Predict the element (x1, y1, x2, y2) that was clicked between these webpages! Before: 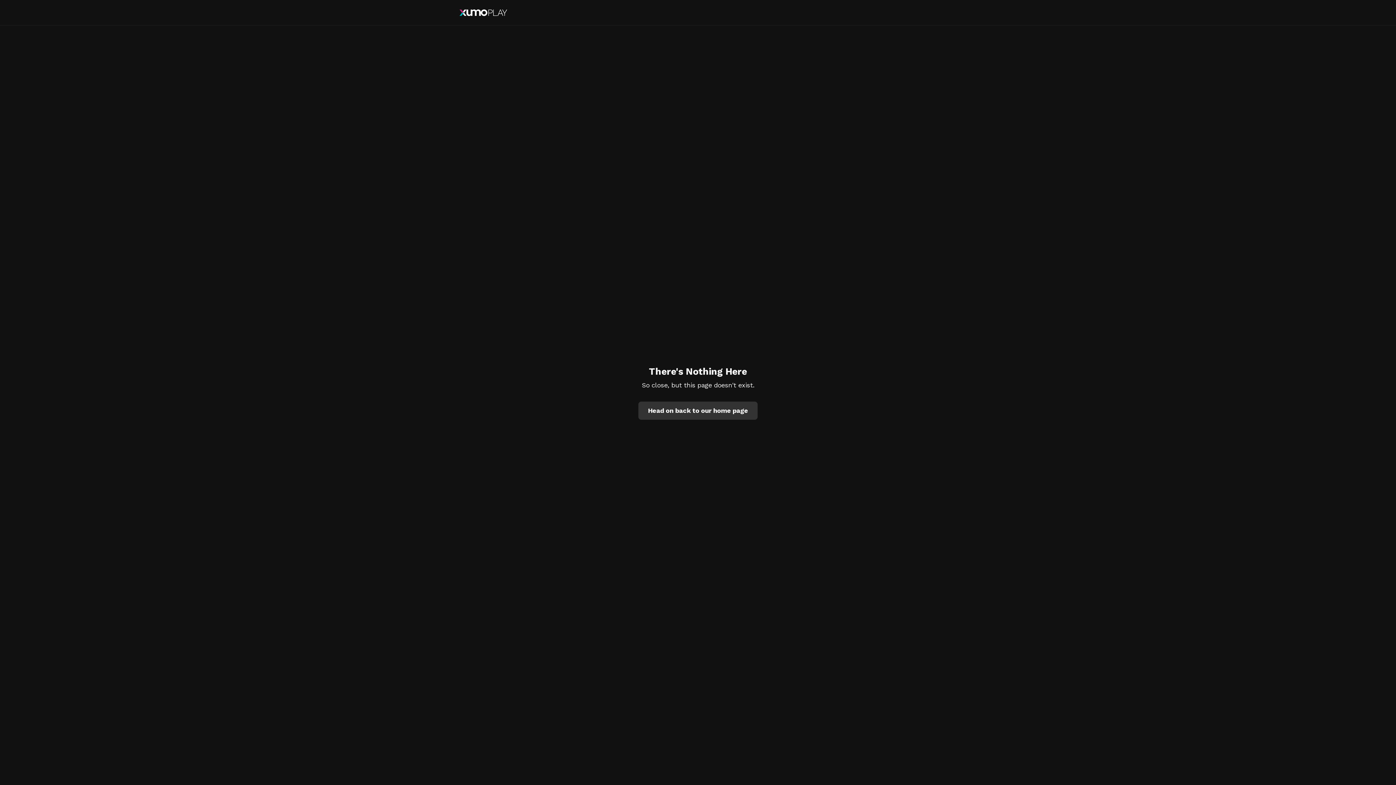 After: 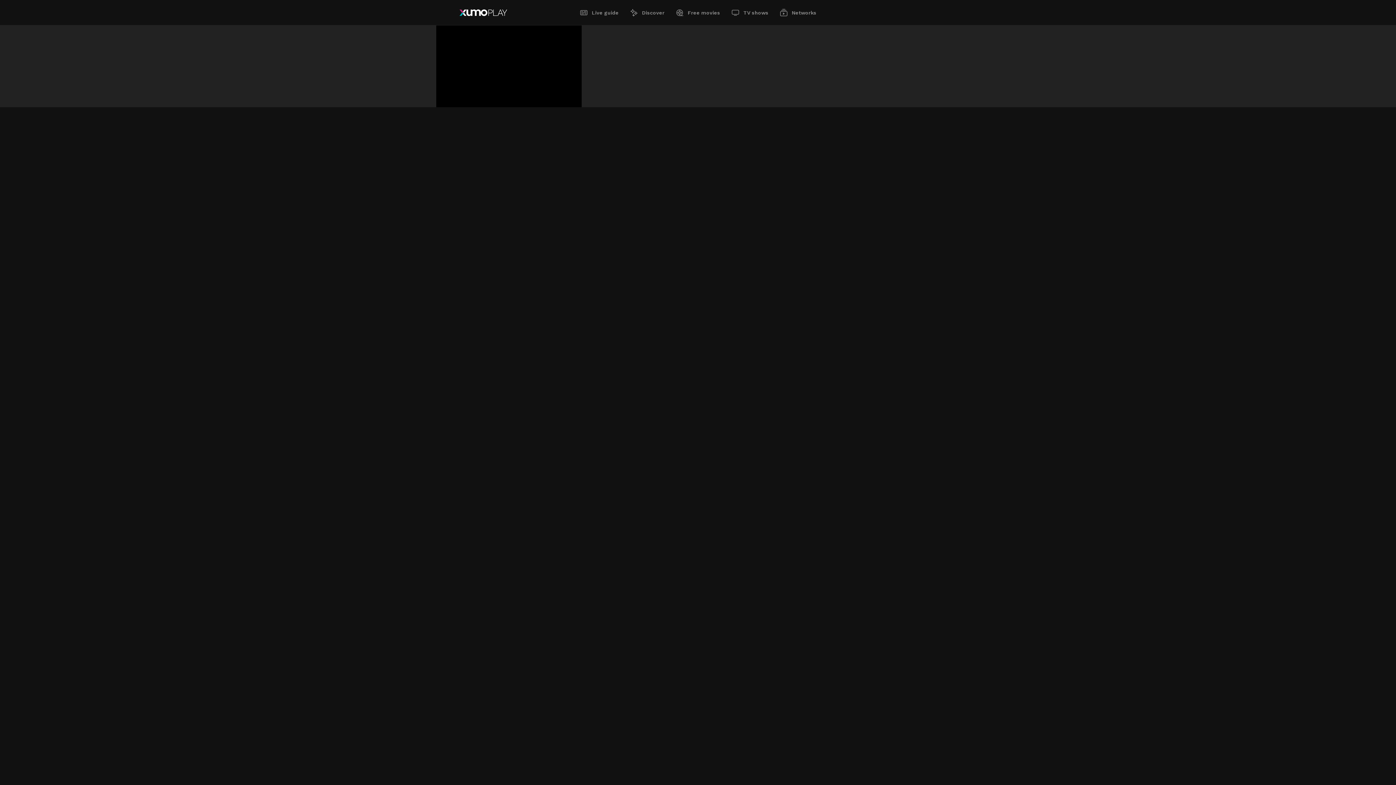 Action: bbox: (638, 401, 757, 419) label: Head on back to our home page